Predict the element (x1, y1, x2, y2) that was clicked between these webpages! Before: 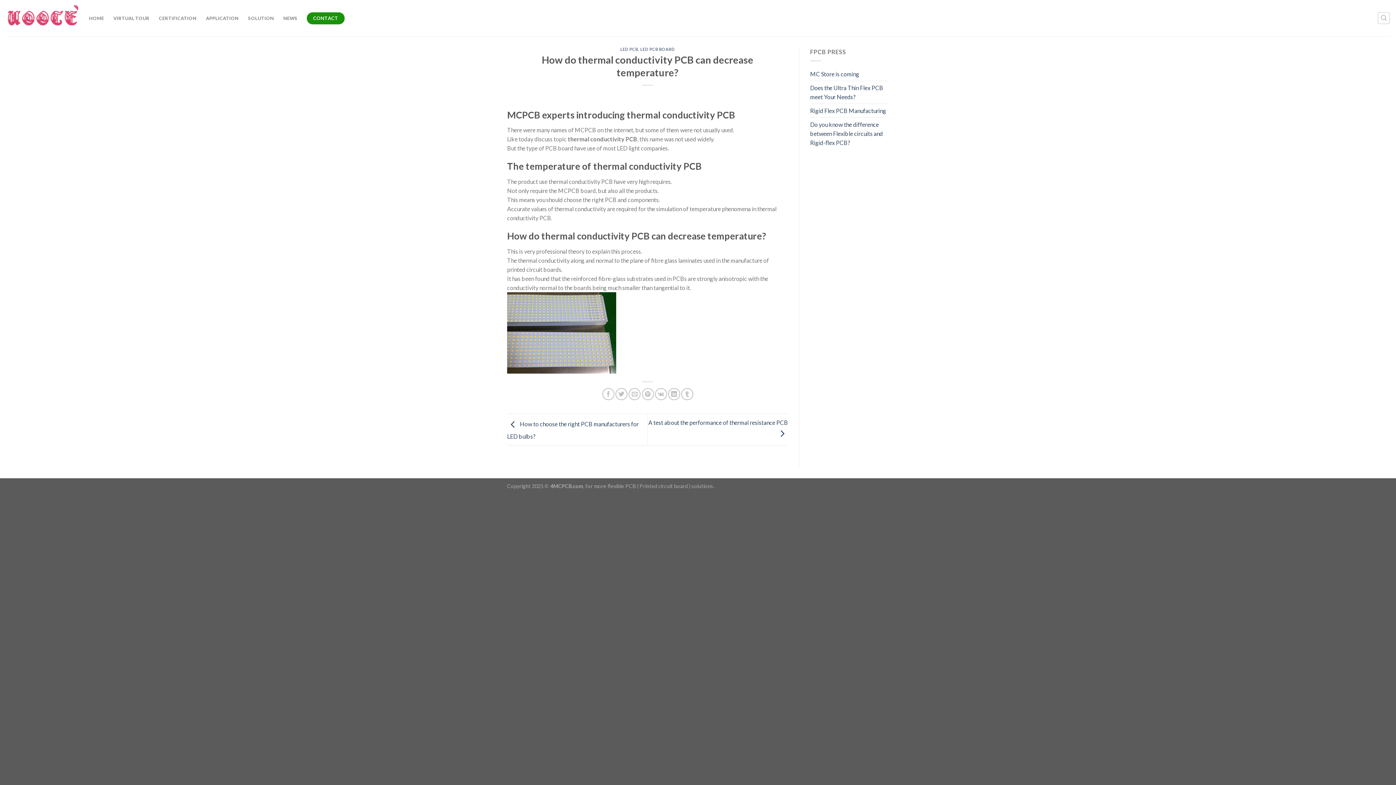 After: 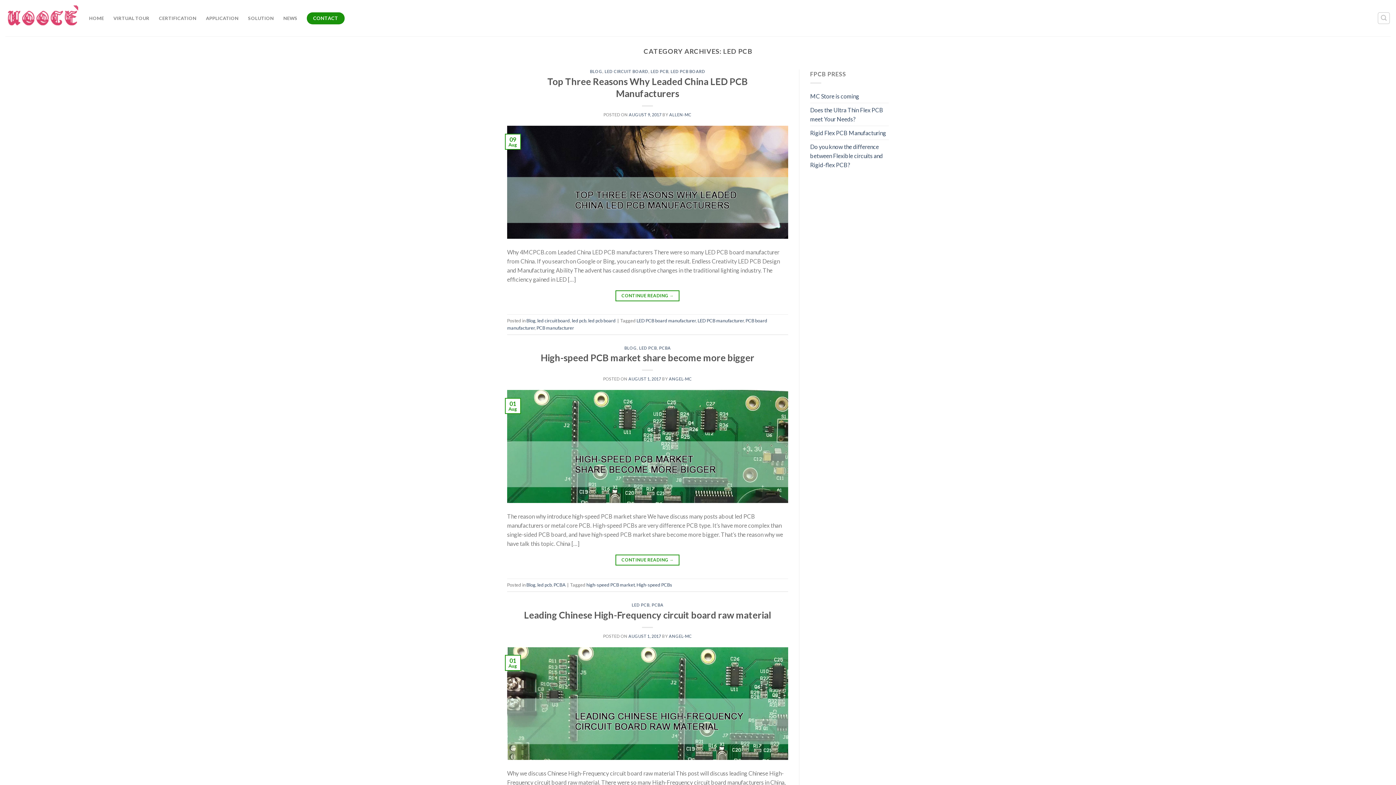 Action: label: LED PCB bbox: (620, 46, 638, 51)